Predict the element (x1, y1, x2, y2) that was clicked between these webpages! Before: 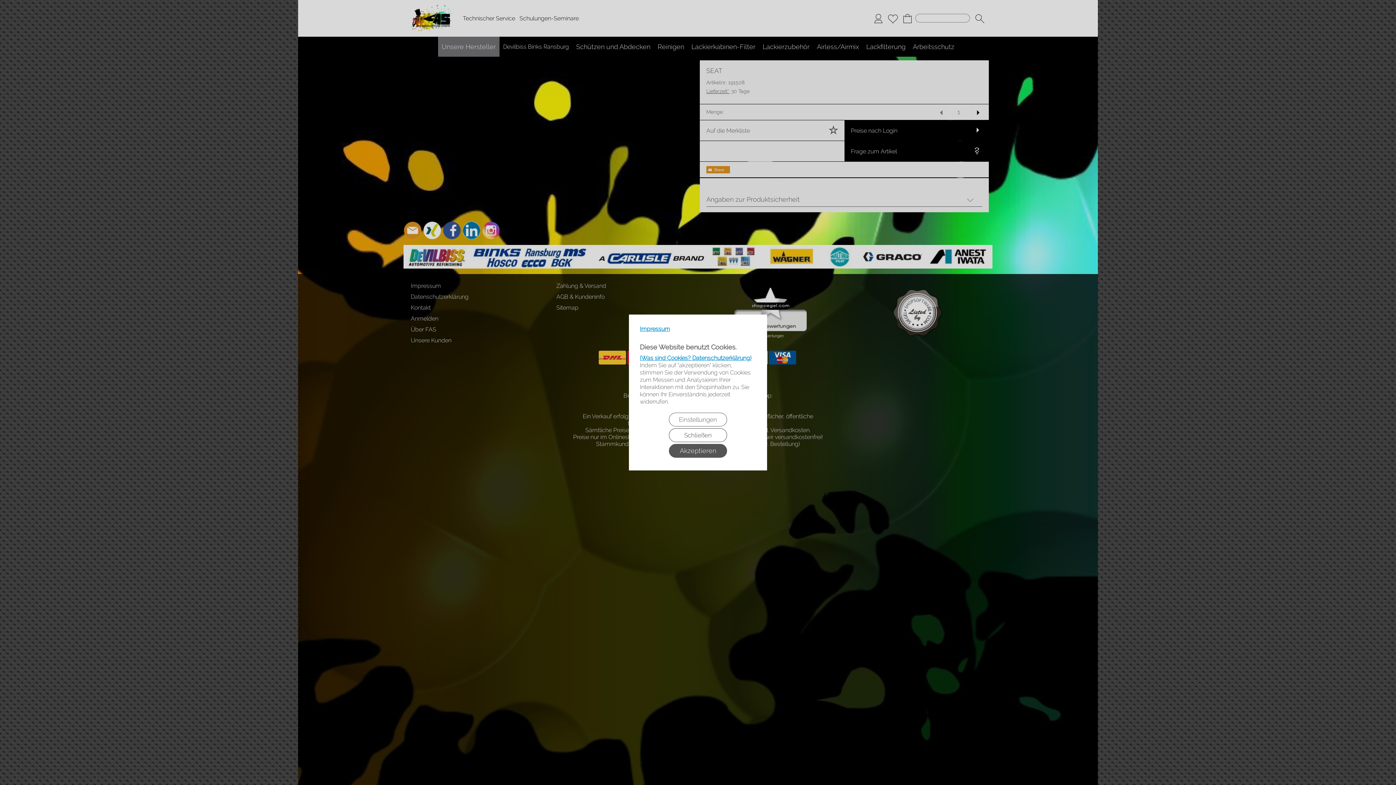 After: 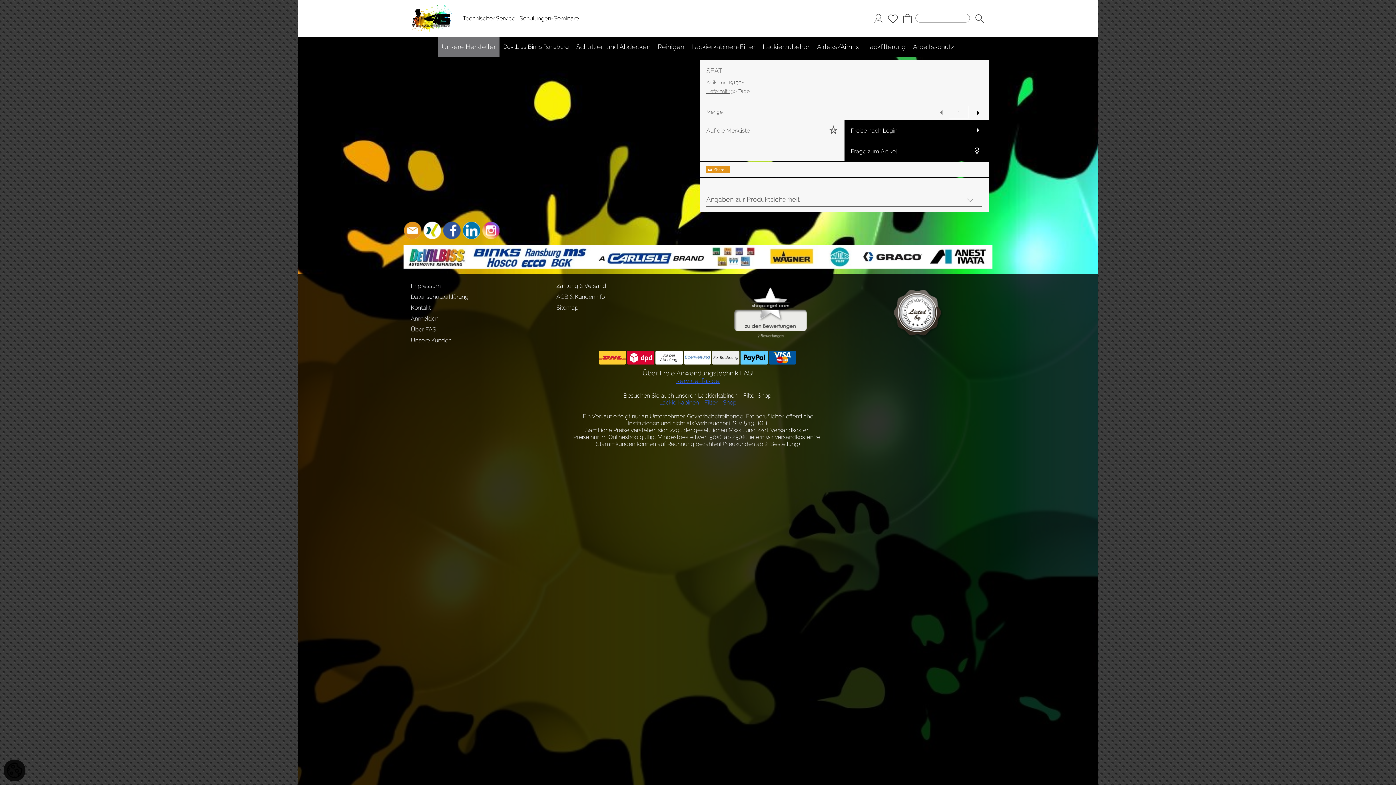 Action: bbox: (669, 428, 727, 442) label: Schließen